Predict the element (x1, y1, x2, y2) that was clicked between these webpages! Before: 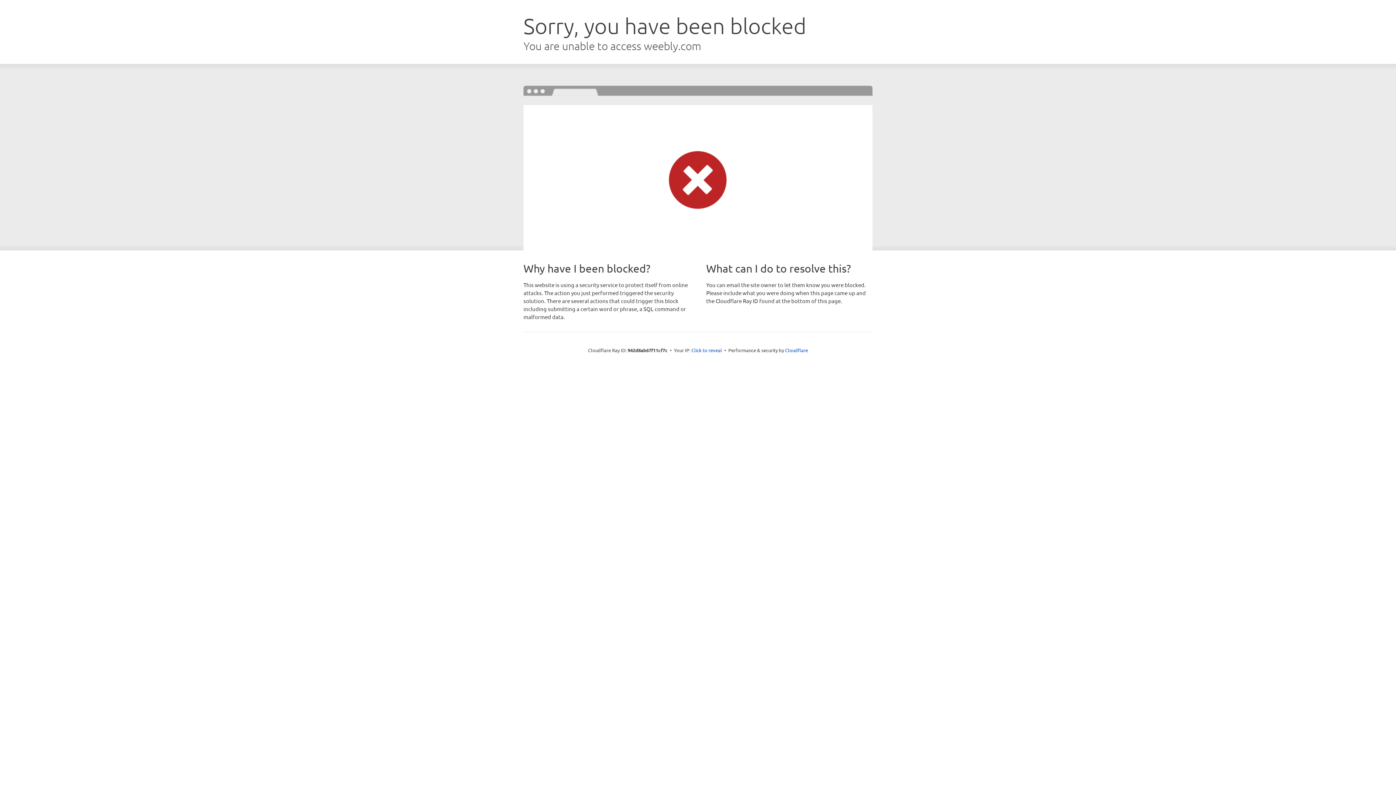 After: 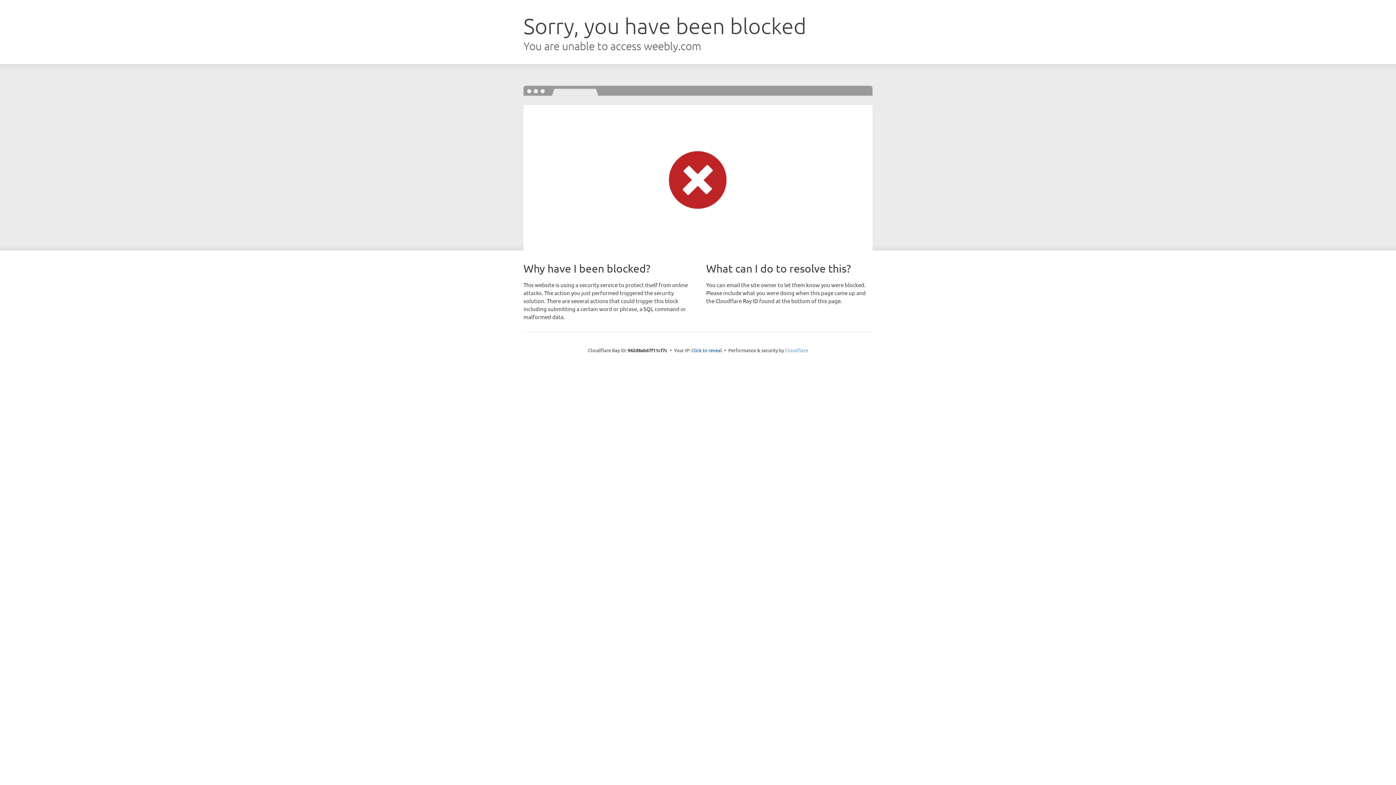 Action: bbox: (785, 347, 808, 353) label: Cloudflare